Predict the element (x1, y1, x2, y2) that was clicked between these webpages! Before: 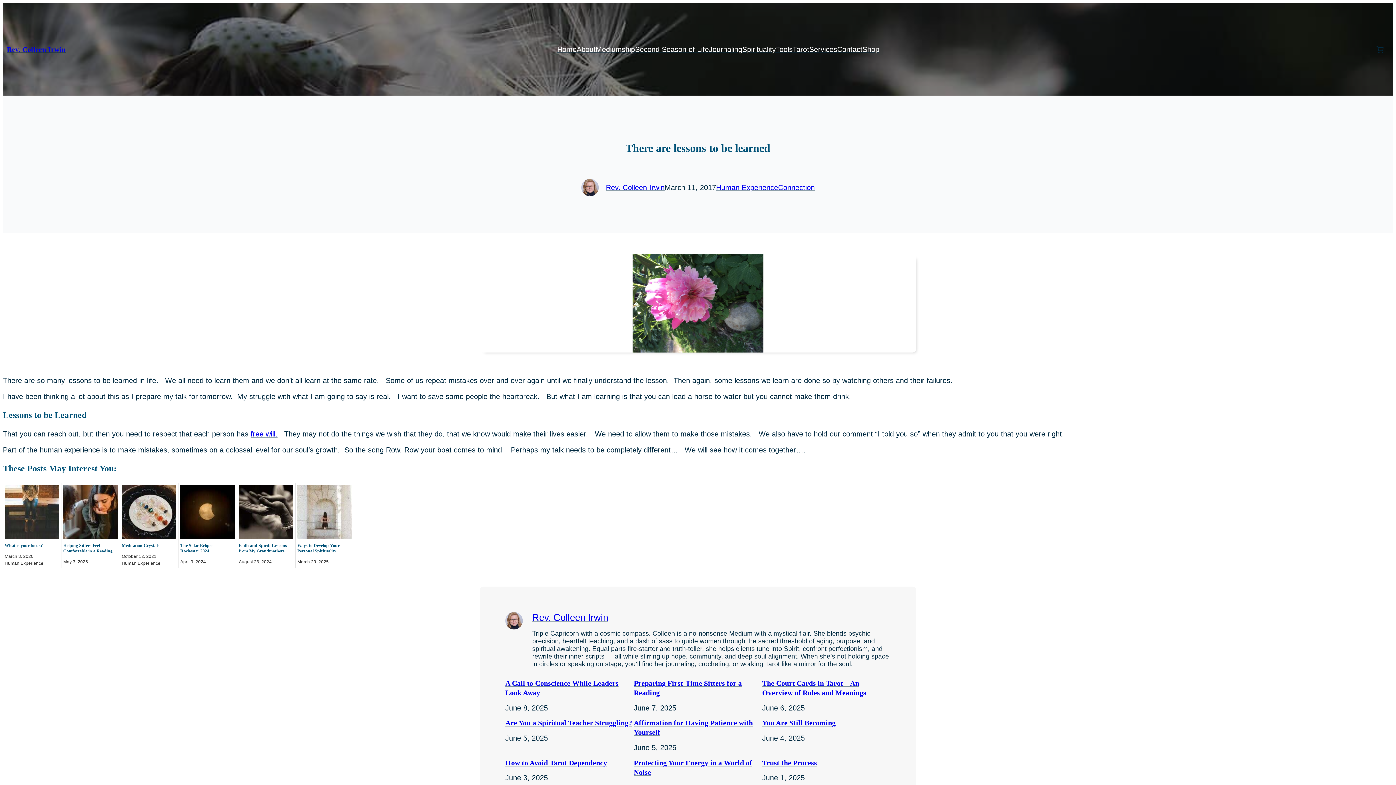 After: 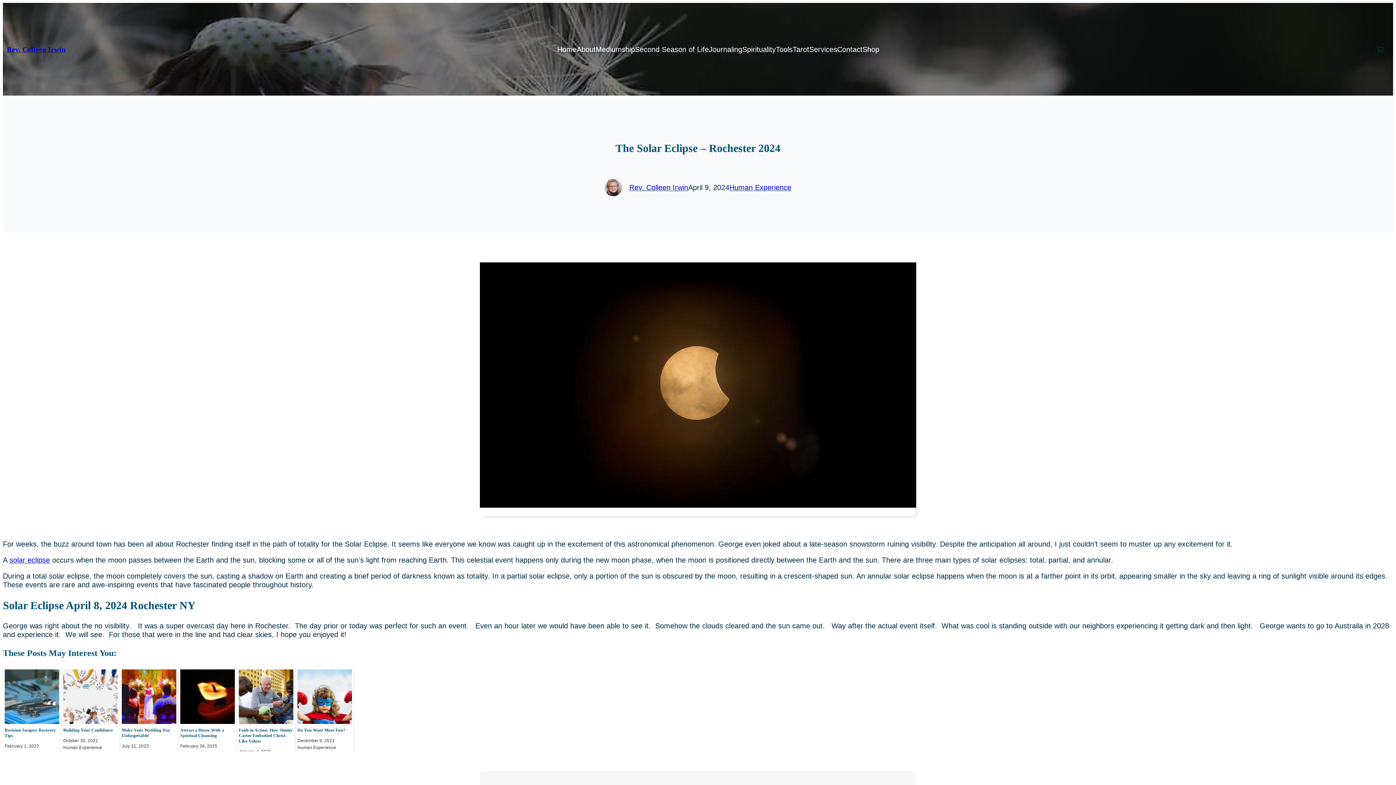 Action: label: The Solar Eclipse – Rochester 2024
April 9, 2024
Human Experience bbox: (180, 539, 234, 566)